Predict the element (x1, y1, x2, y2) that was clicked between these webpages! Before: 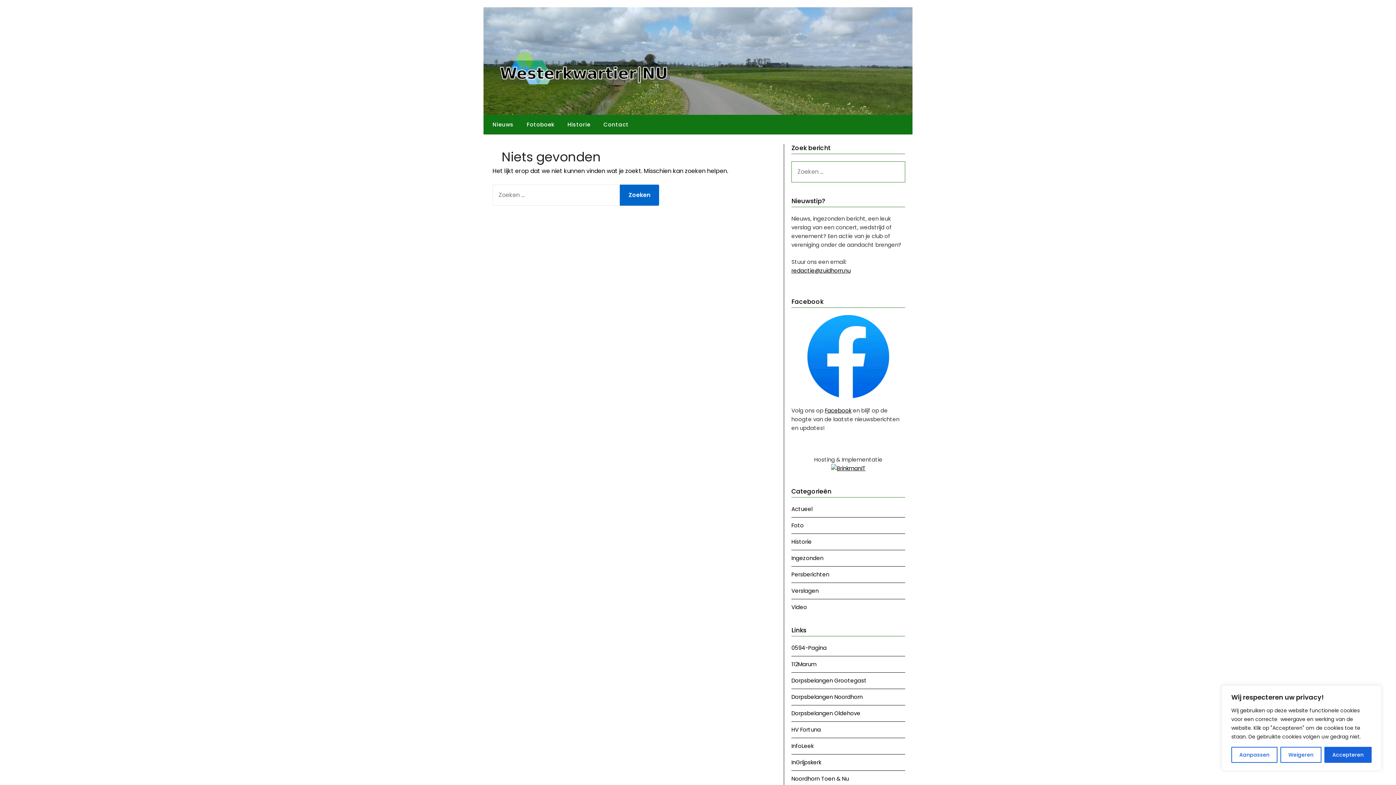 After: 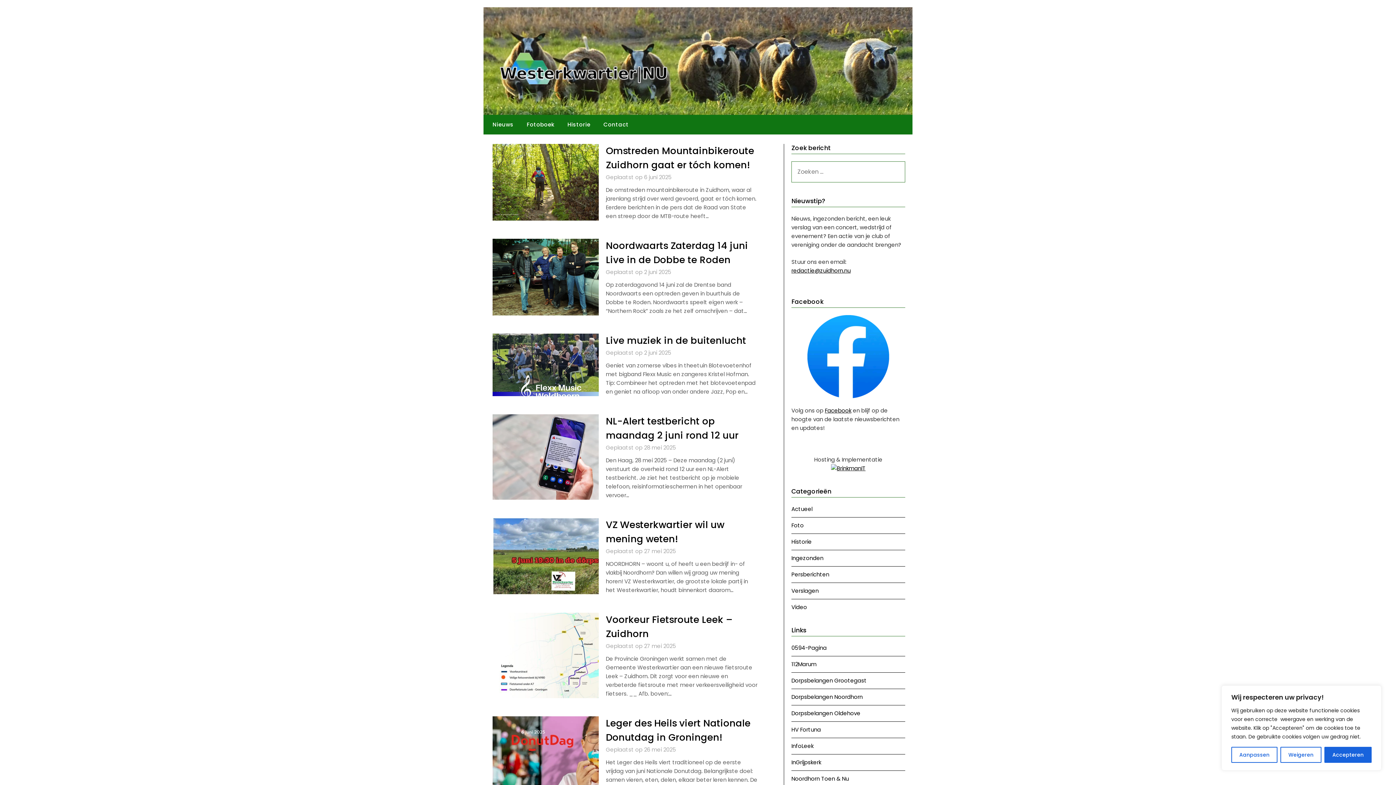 Action: bbox: (494, 21, 678, 95)